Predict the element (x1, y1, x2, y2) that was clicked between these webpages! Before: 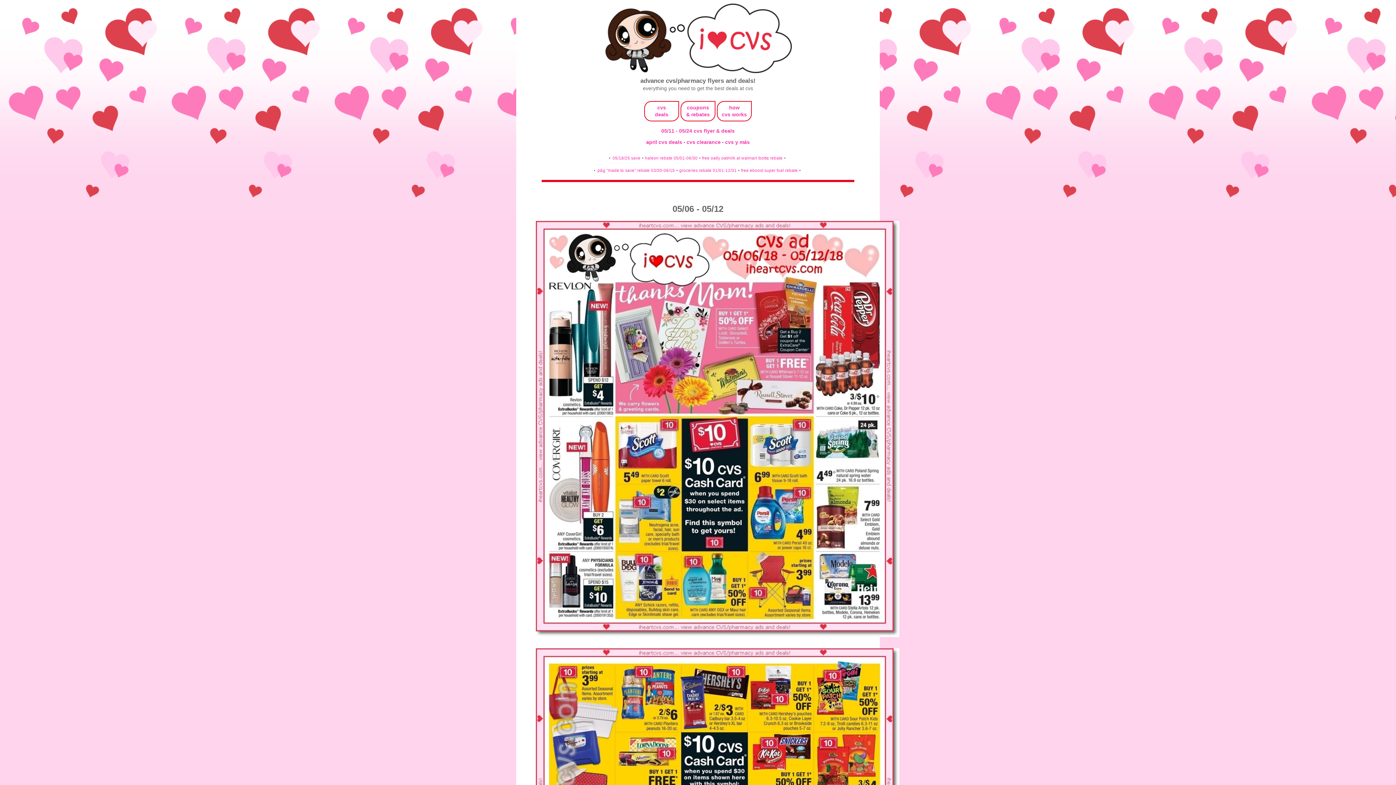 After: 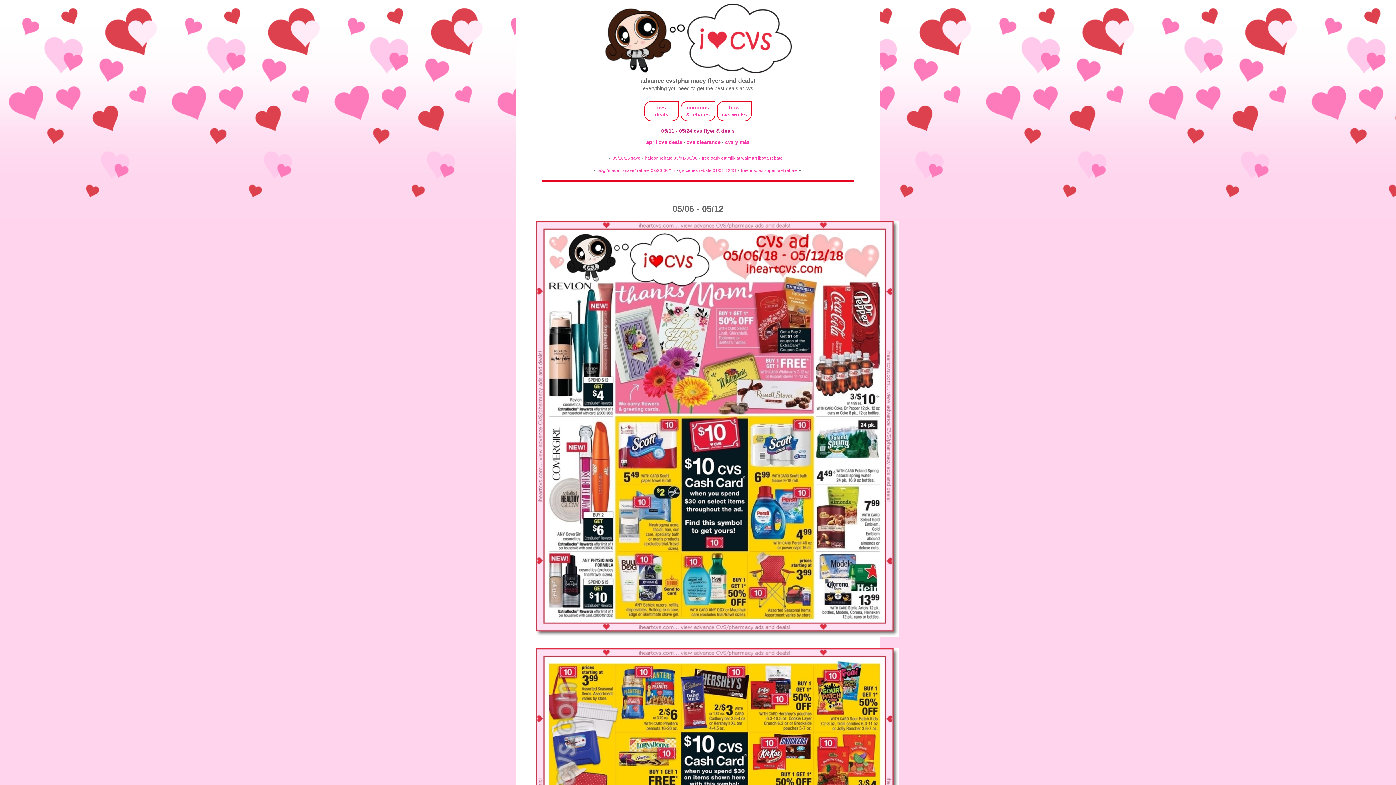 Action: bbox: (661, 128, 734, 133) label: 05/11 - 05/24 cvs flyer & deals